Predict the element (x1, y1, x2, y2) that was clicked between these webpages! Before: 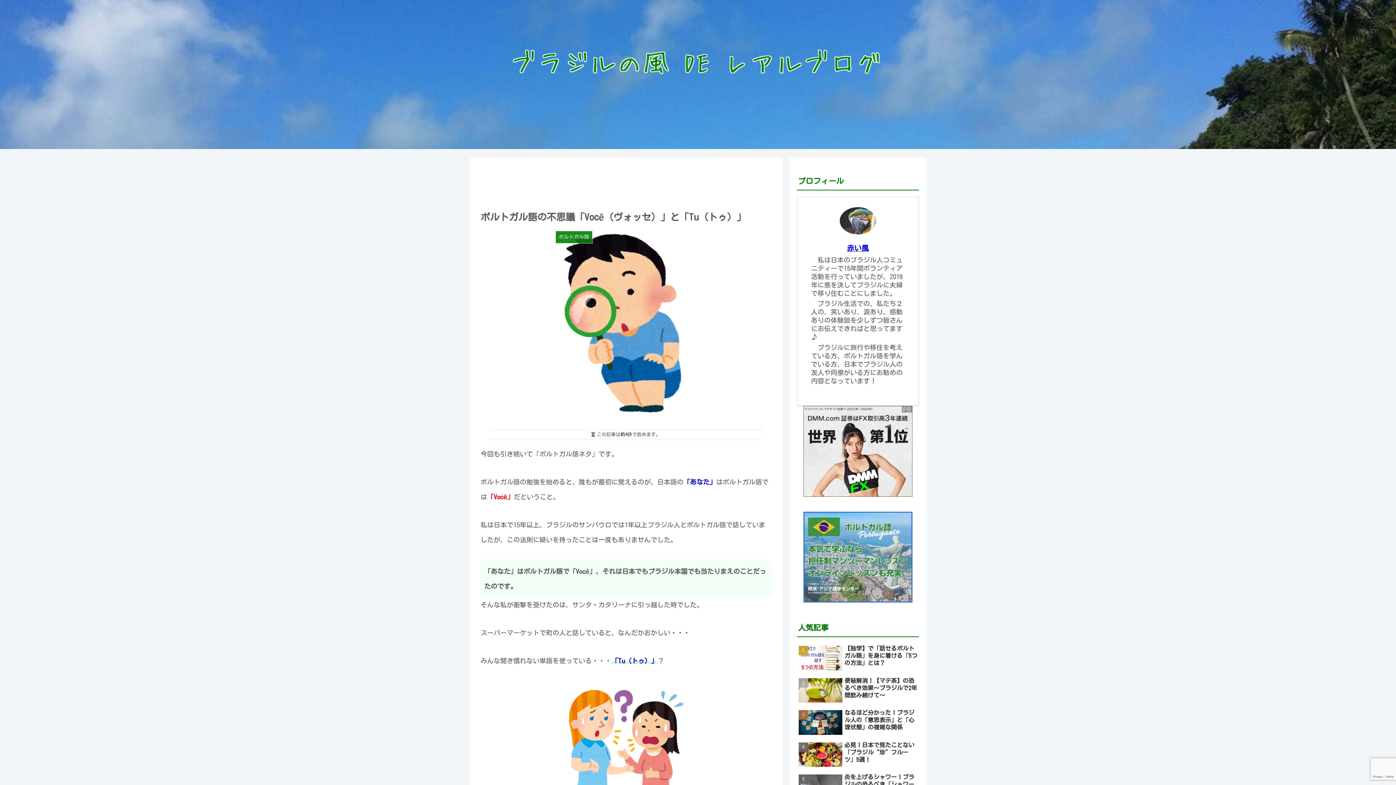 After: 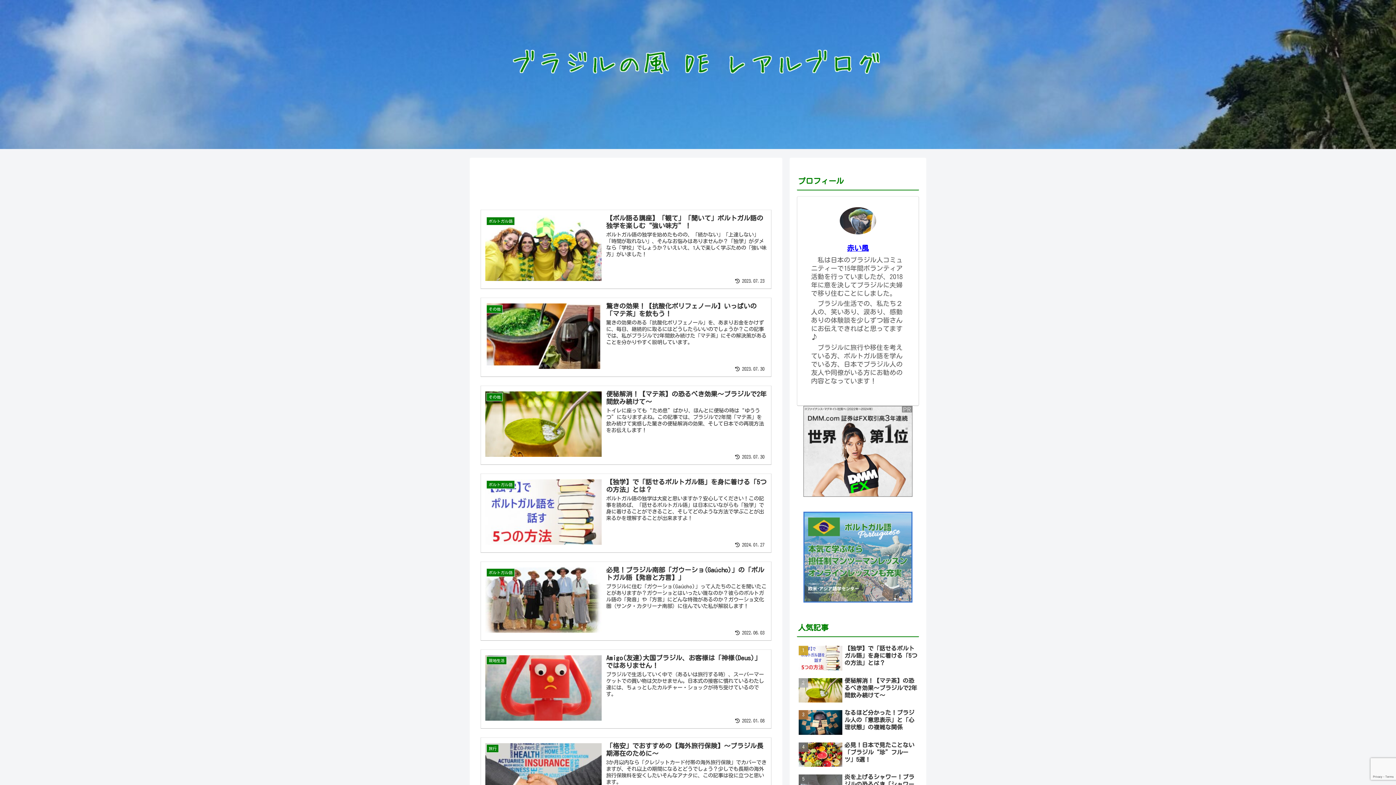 Action: bbox: (507, 44, 889, 104)